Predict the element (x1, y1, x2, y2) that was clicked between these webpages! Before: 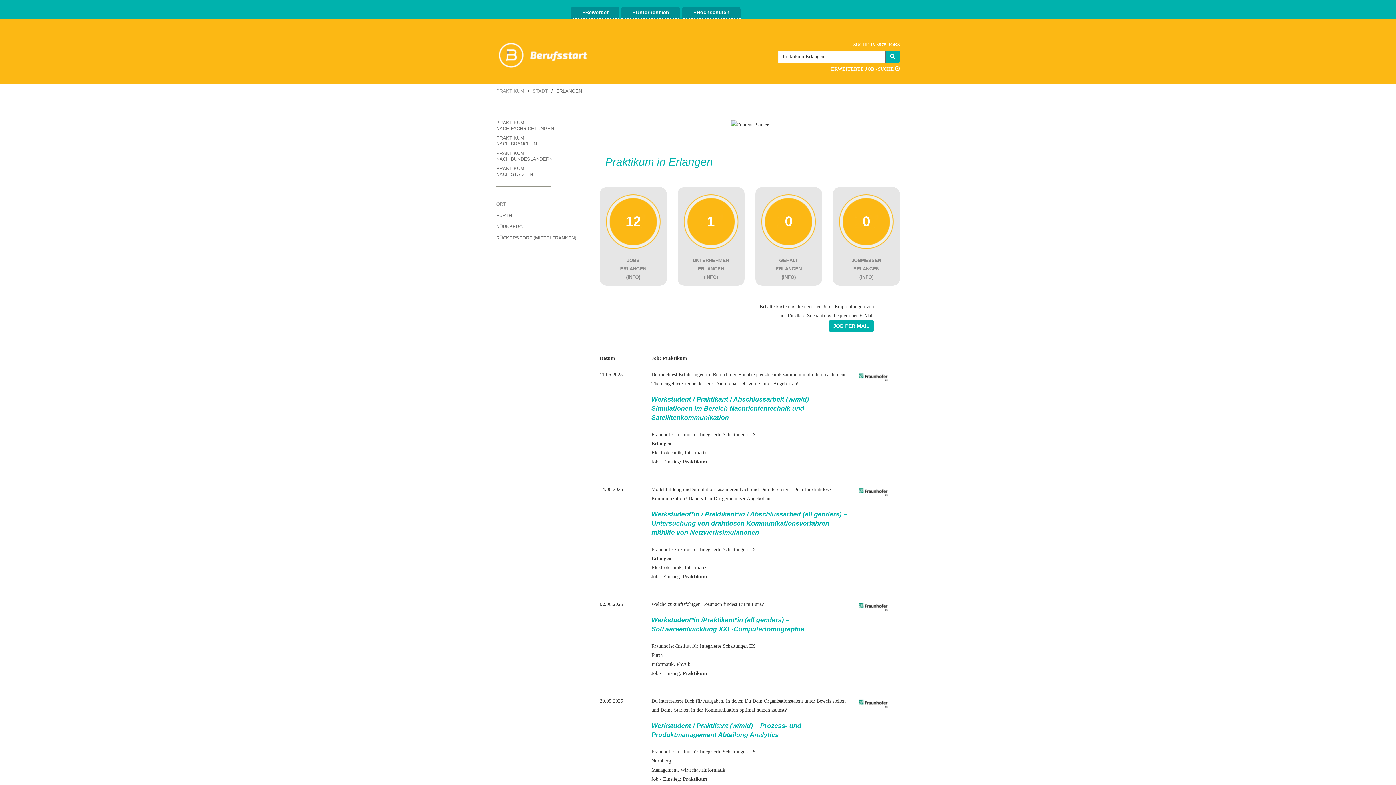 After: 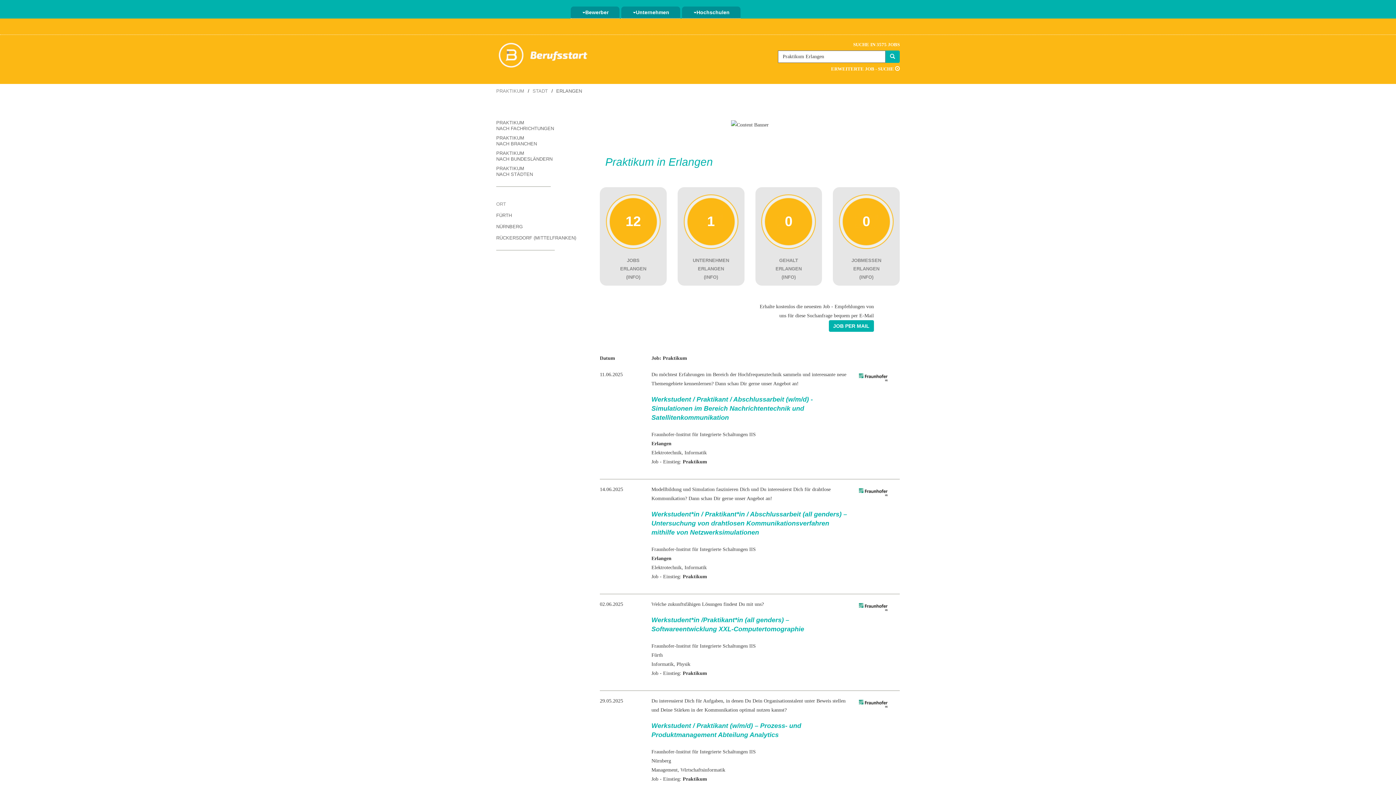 Action: bbox: (651, 441, 671, 446) label: Erlangen